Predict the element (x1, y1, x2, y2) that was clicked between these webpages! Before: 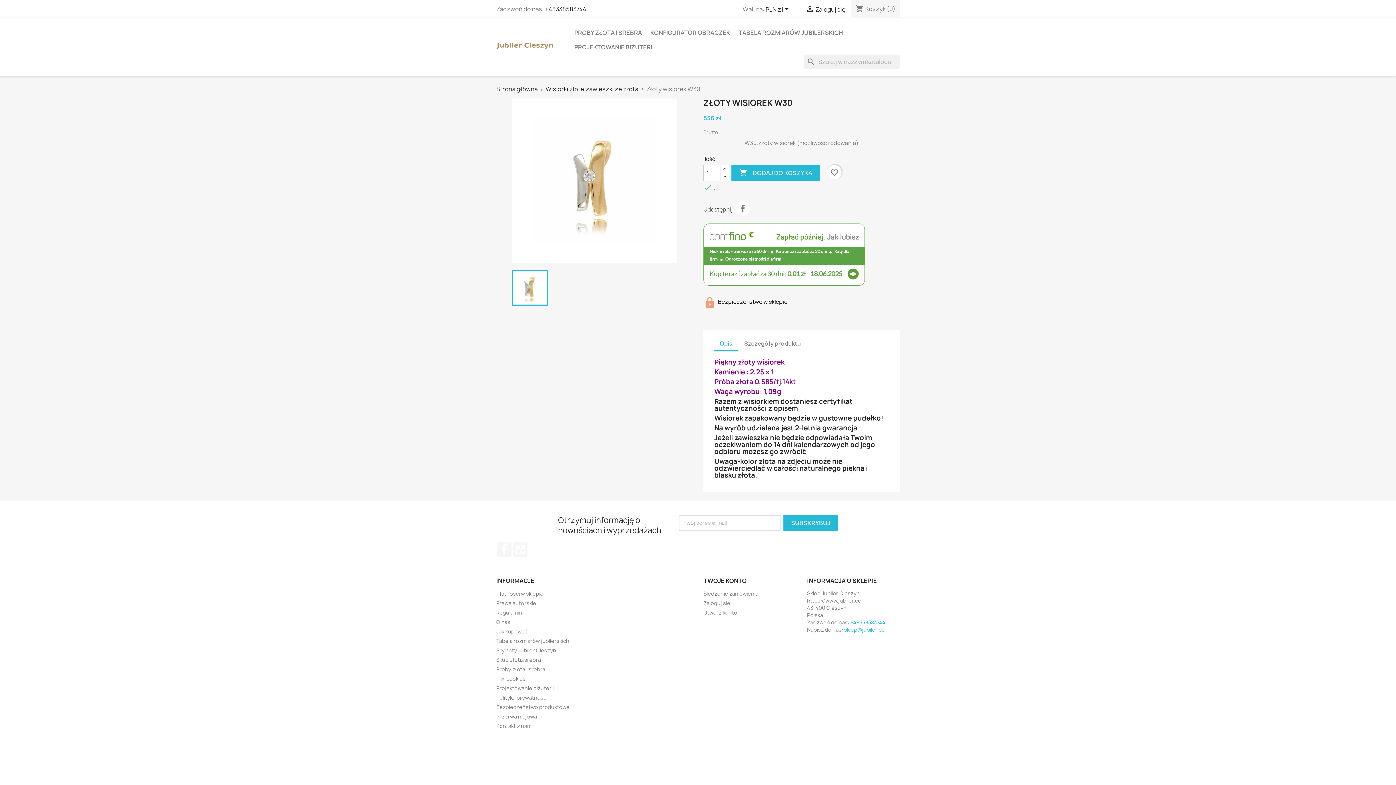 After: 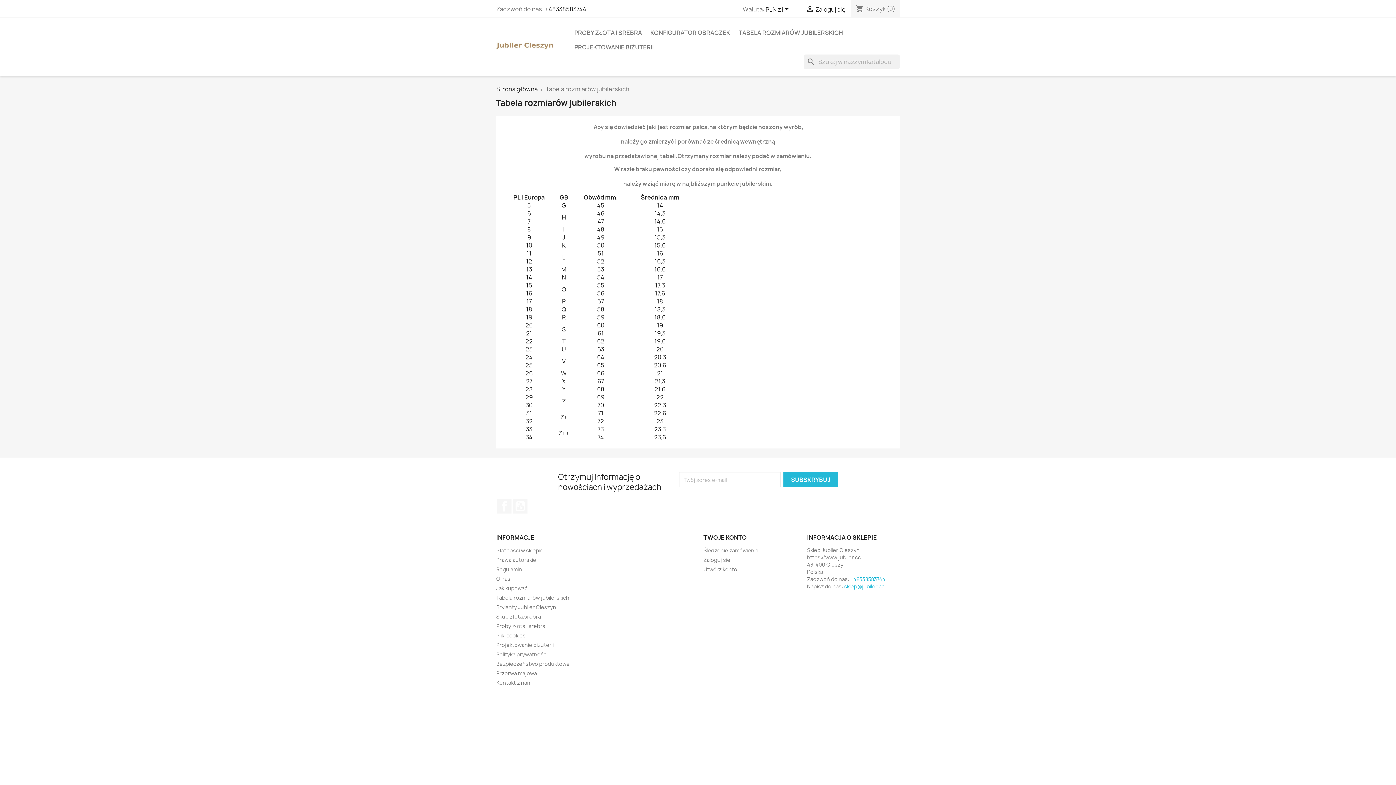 Action: bbox: (735, 25, 846, 40) label: TABELA ROZMIARÓW JUBILERSKICH